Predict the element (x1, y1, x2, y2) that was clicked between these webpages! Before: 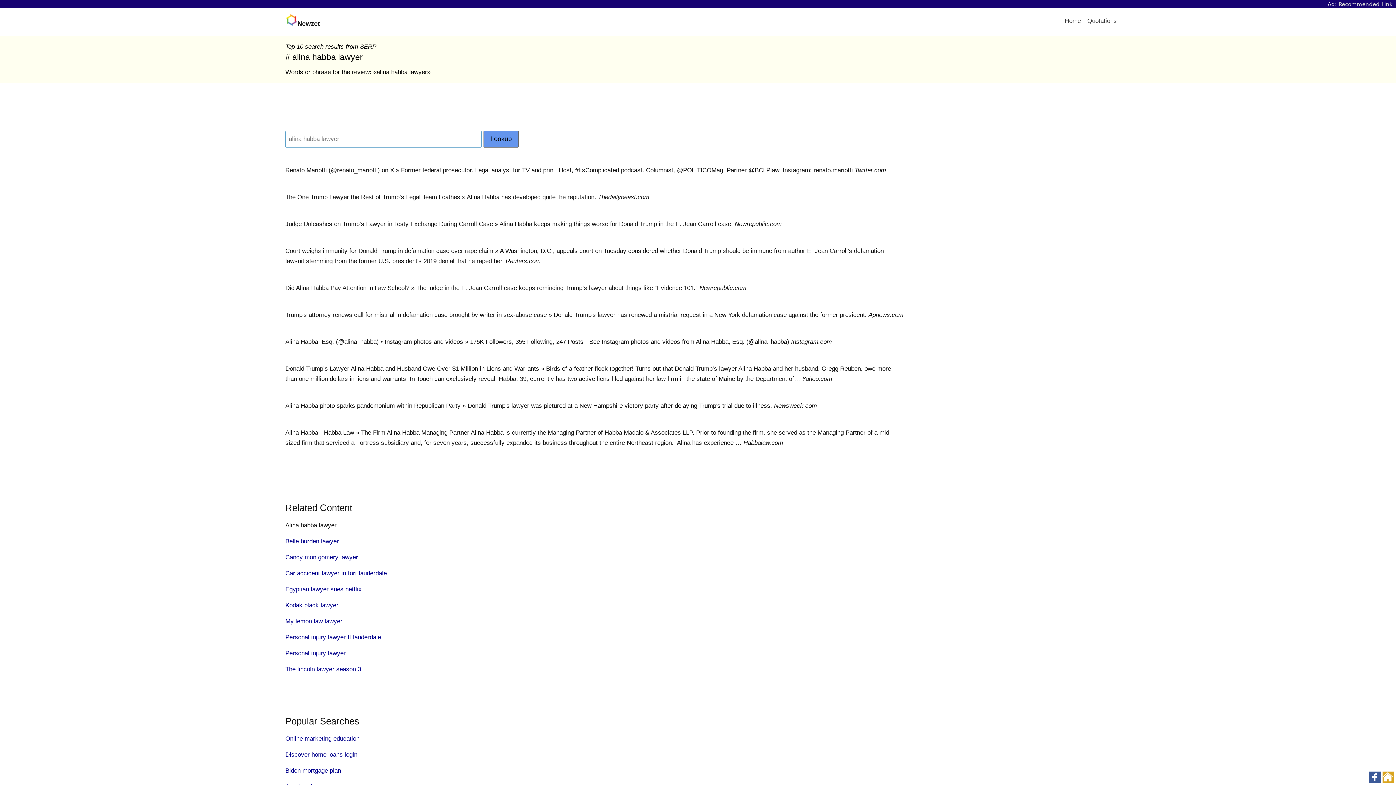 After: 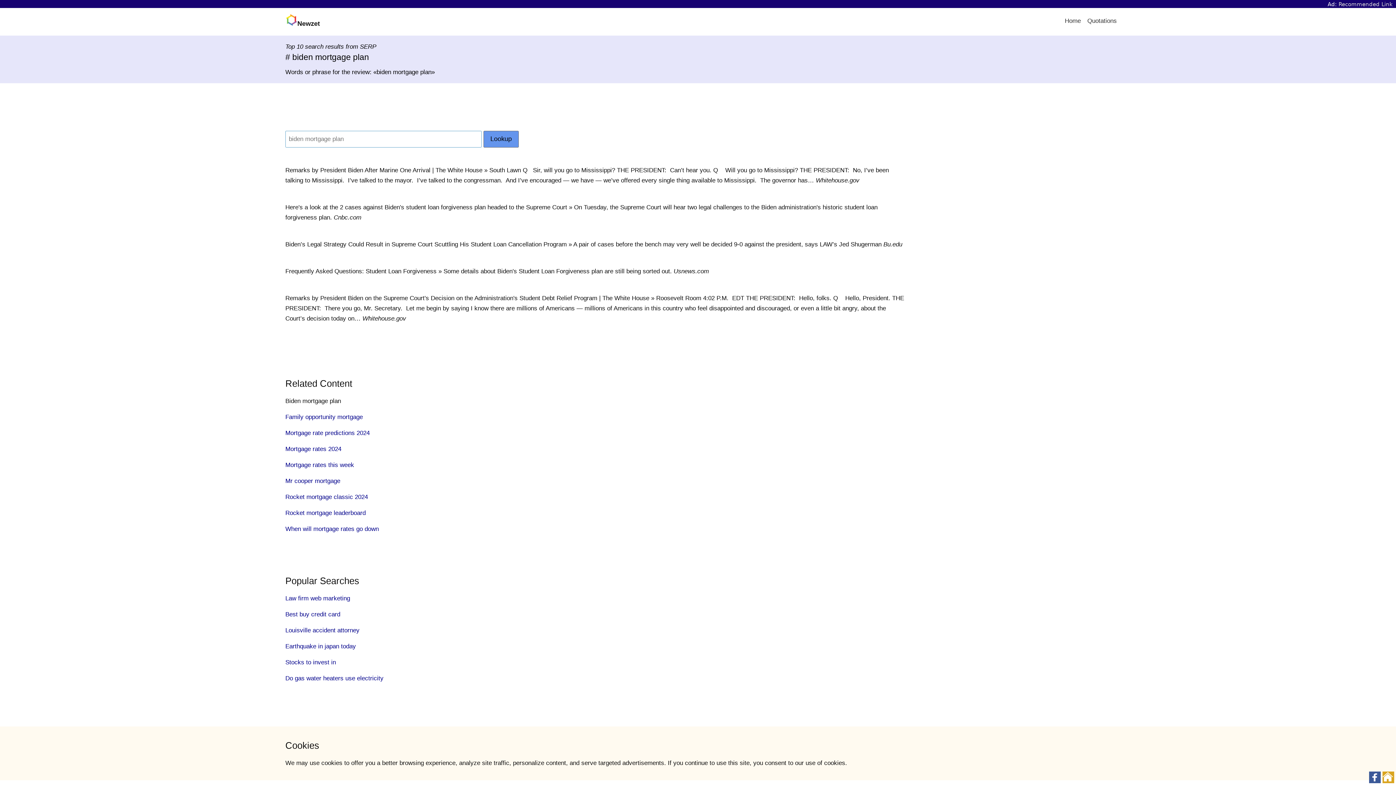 Action: label: Biden mortgage plan bbox: (285, 767, 341, 774)